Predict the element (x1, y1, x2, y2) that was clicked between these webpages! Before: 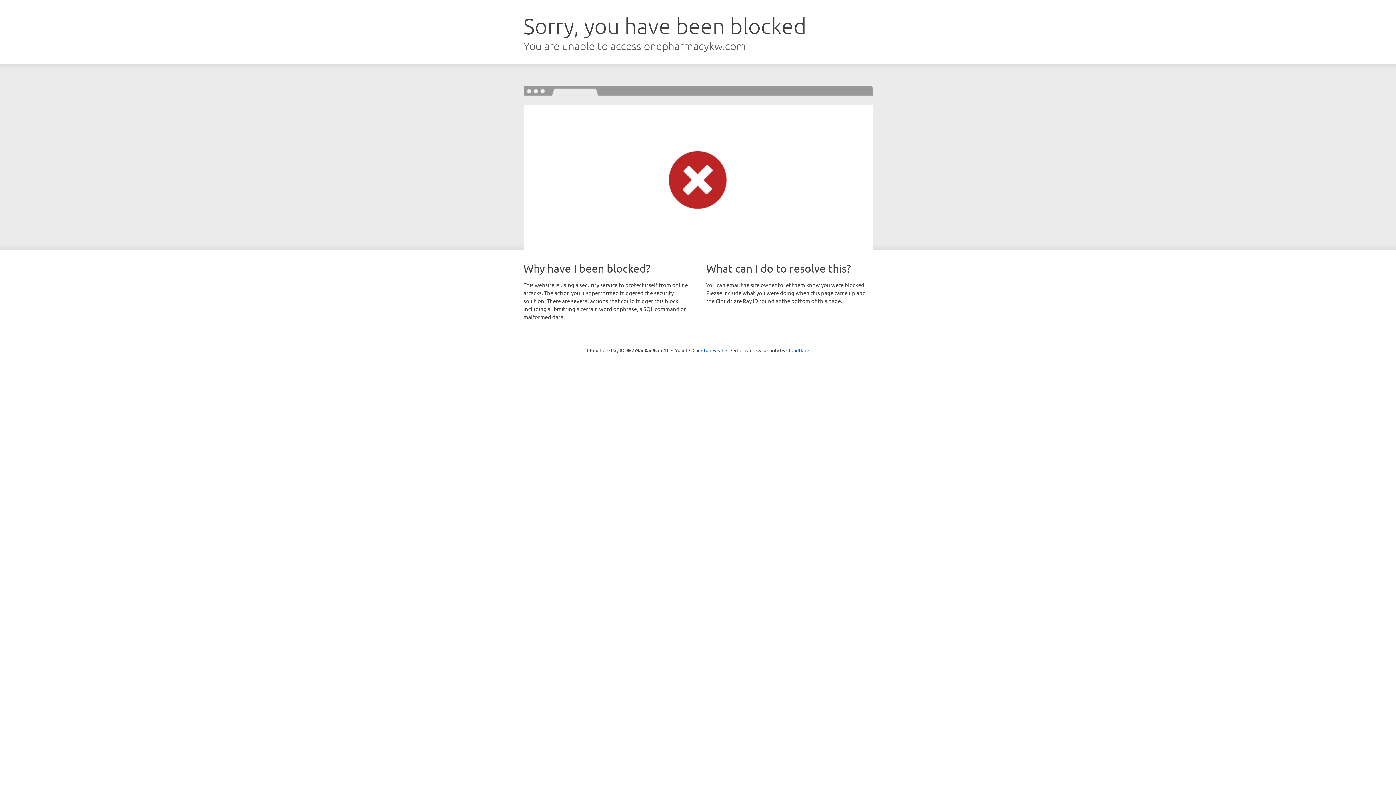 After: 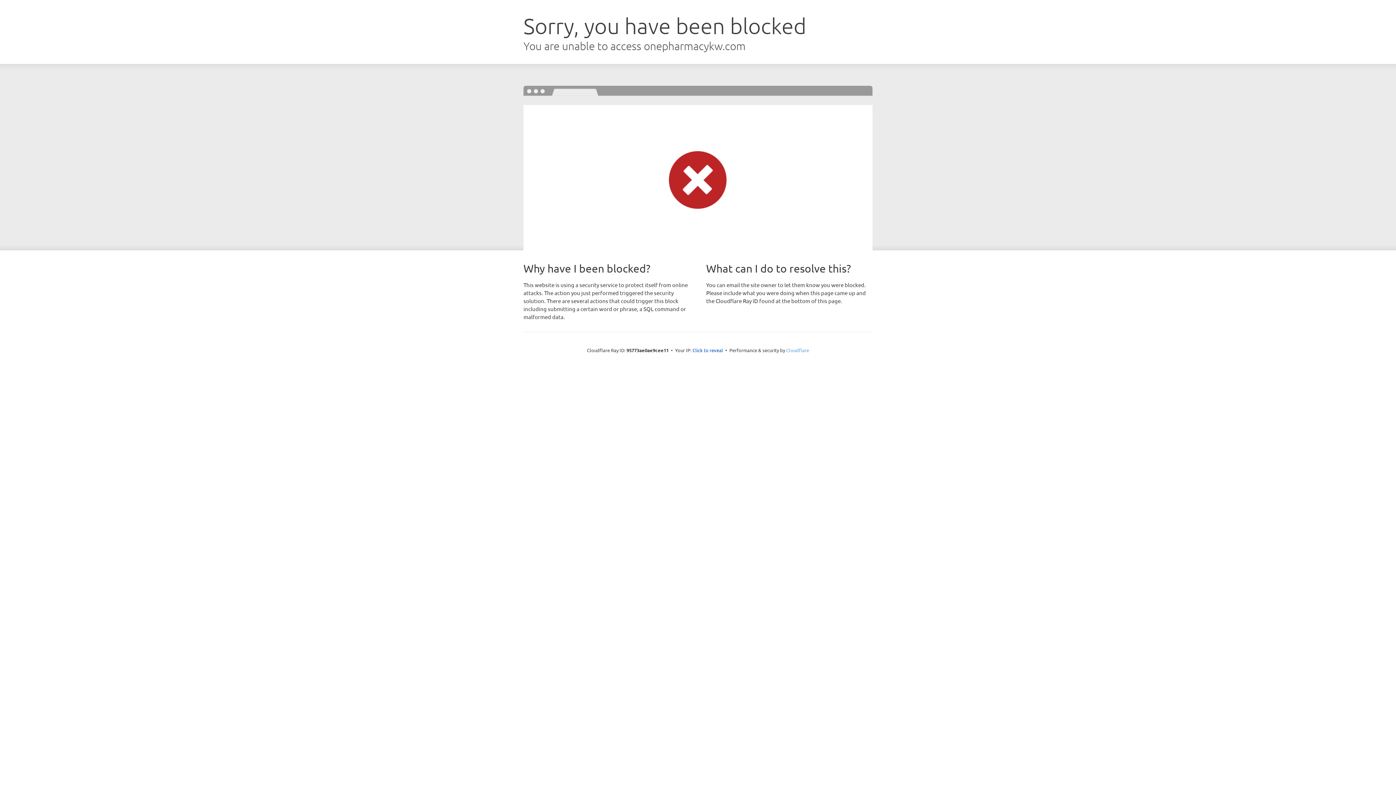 Action: label: Cloudflare bbox: (786, 347, 809, 353)